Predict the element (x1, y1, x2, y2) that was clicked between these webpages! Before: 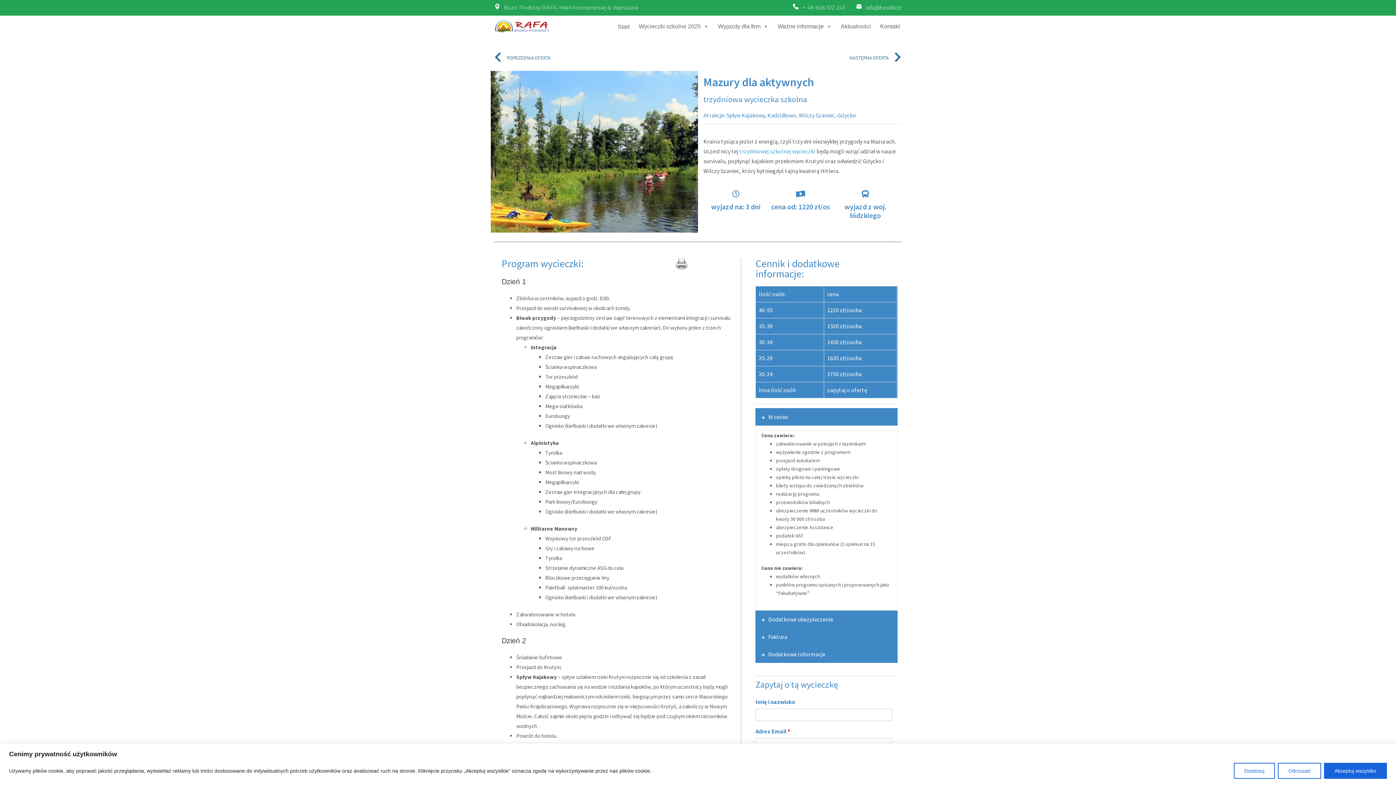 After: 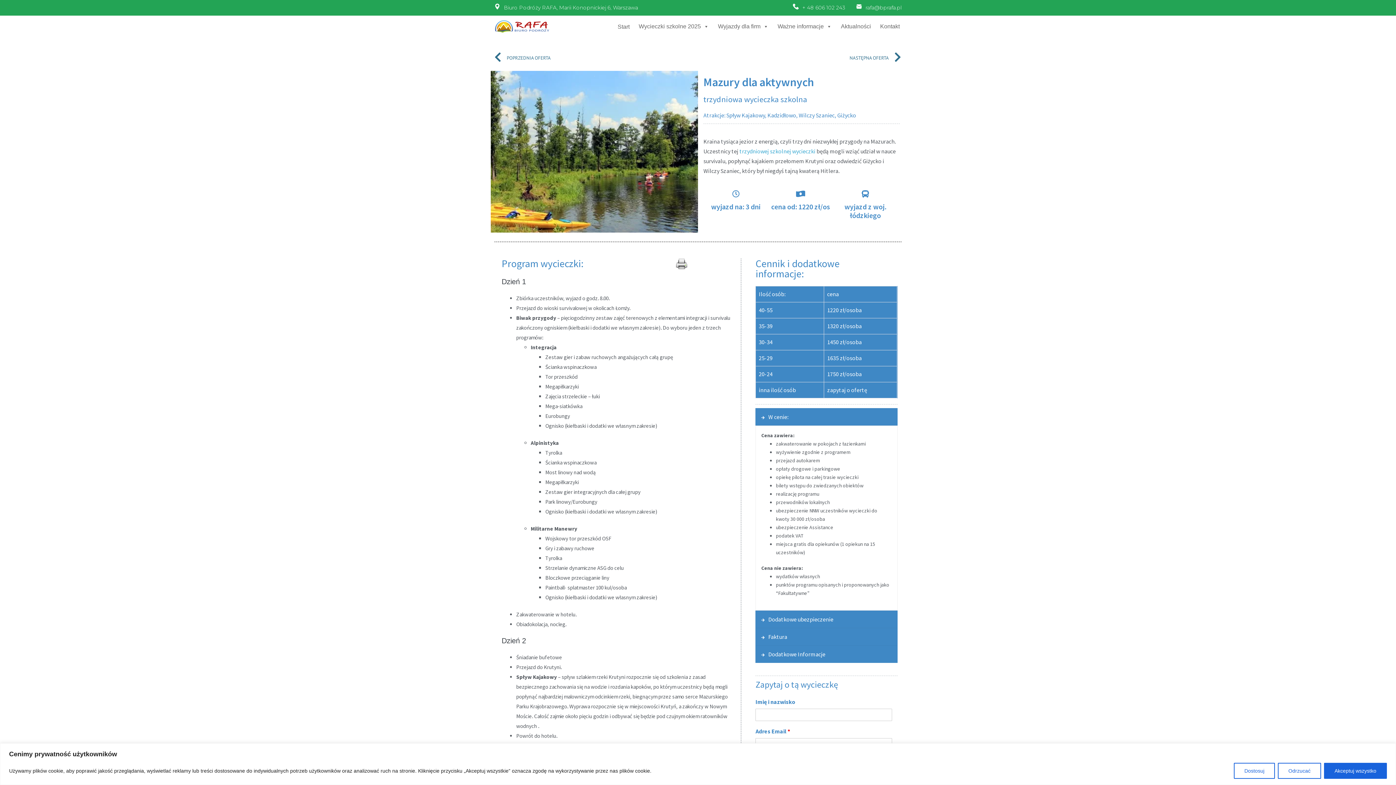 Action: label: rafa@bprafa.pl bbox: (856, 3, 901, 12)